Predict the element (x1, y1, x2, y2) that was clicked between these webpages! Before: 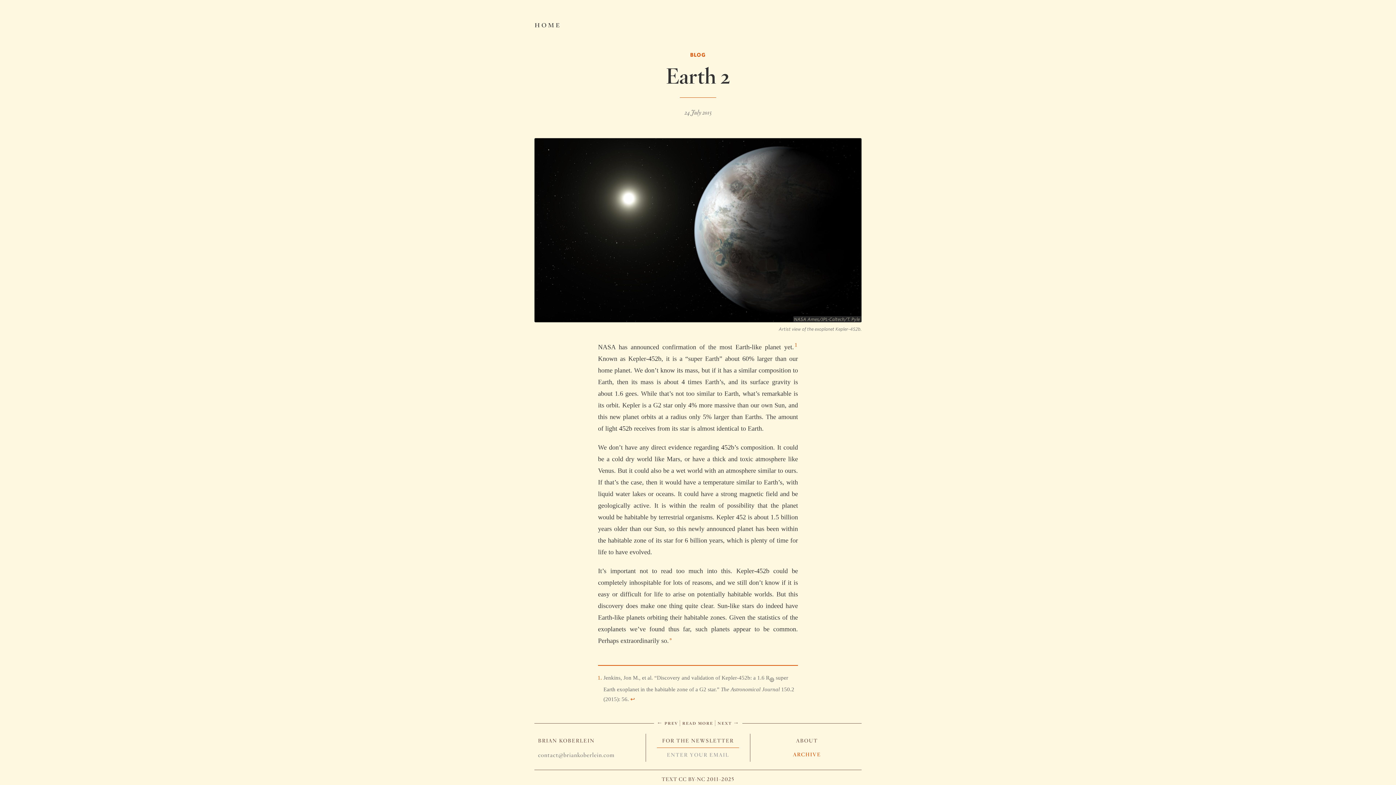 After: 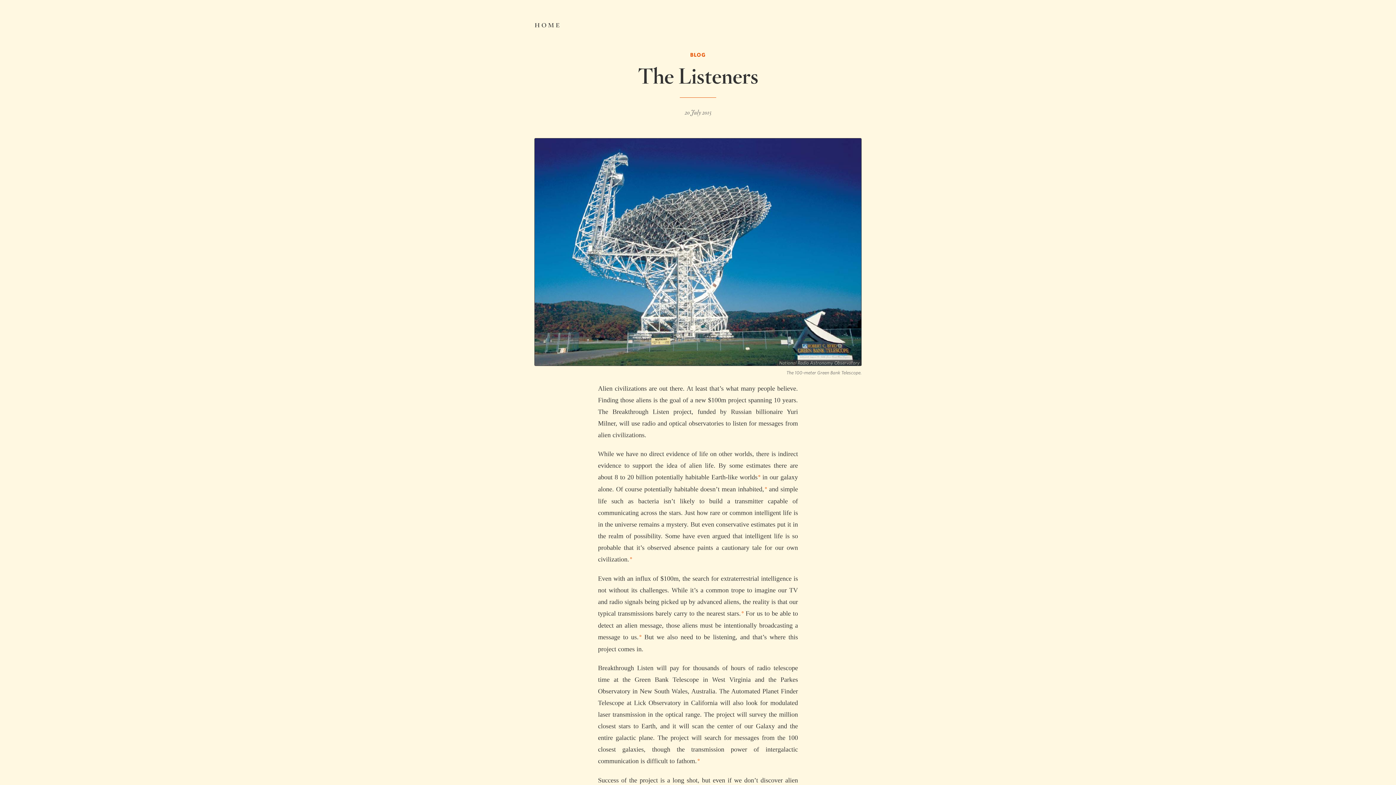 Action: label: extraordinarily so. bbox: (620, 637, 671, 644)